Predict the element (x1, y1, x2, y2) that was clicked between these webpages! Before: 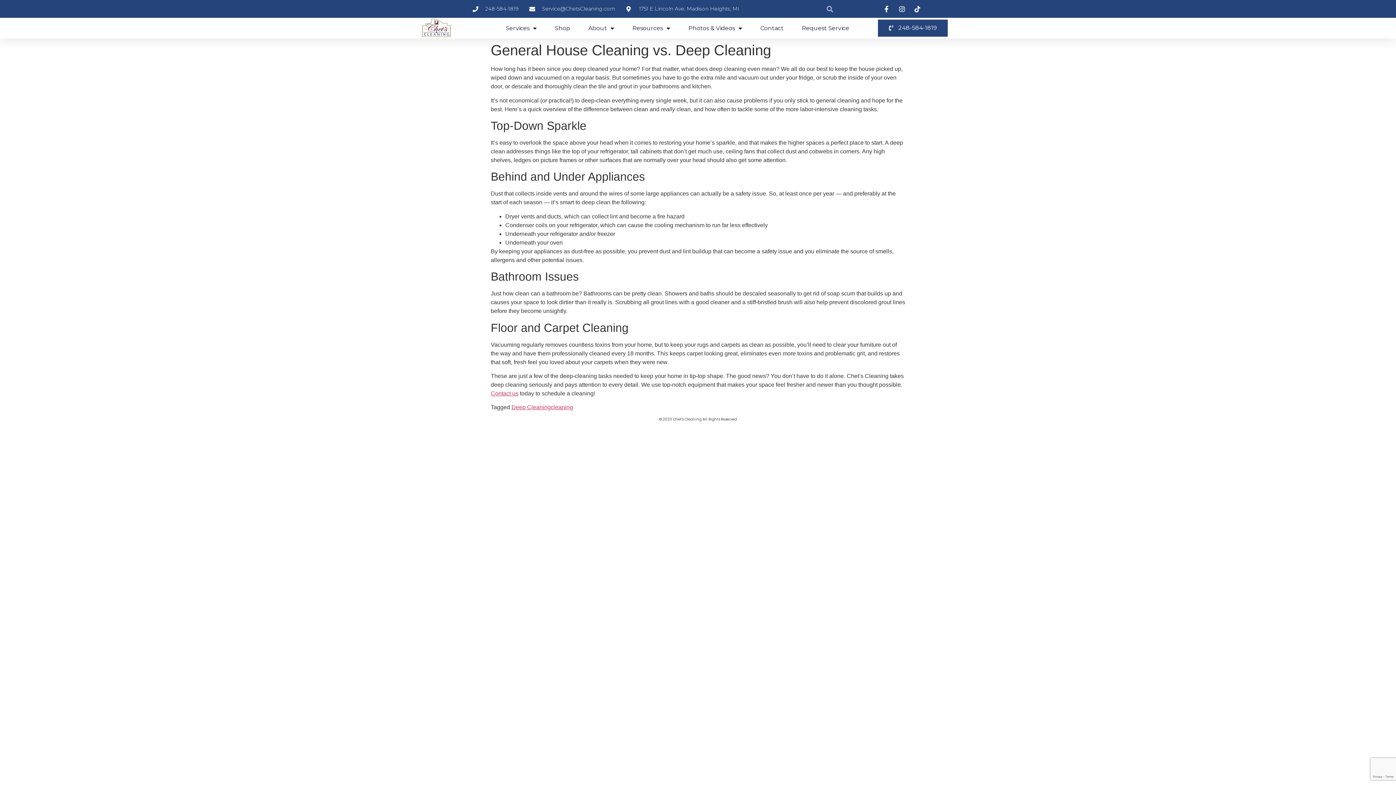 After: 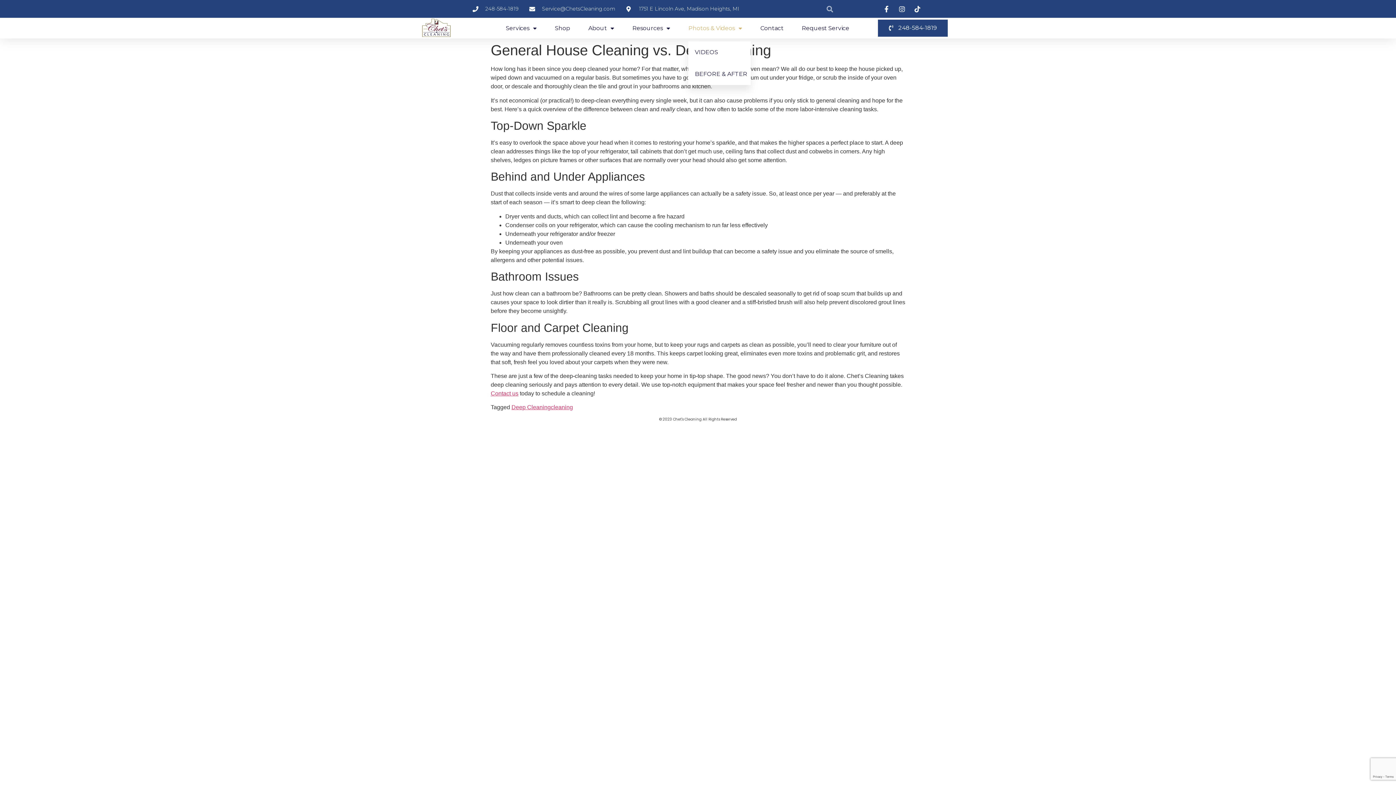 Action: label: Photos & Videos bbox: (688, 20, 742, 35)